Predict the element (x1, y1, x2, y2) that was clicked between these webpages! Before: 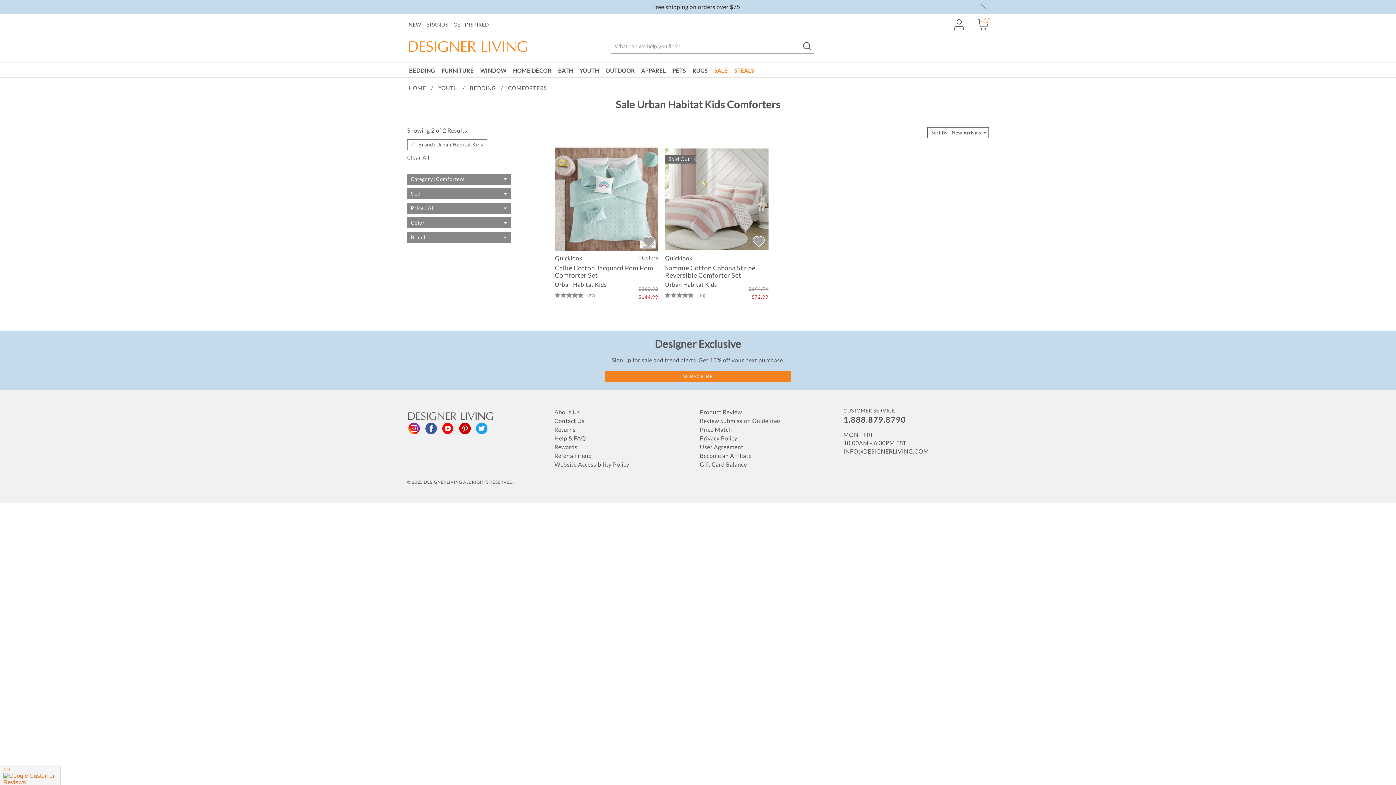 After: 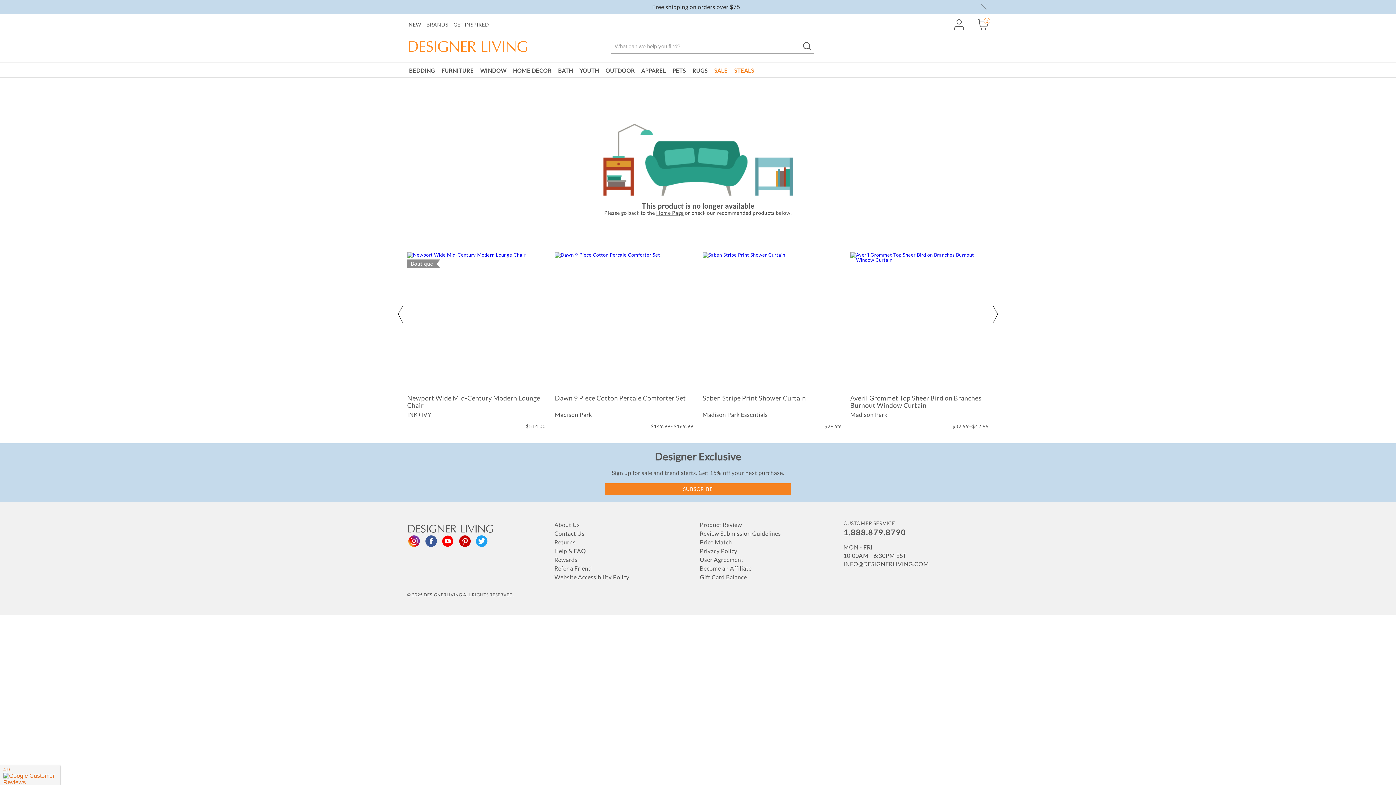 Action: bbox: (665, 291, 705, 299) label: 4.8 out of 5 stars. 10 reviews 